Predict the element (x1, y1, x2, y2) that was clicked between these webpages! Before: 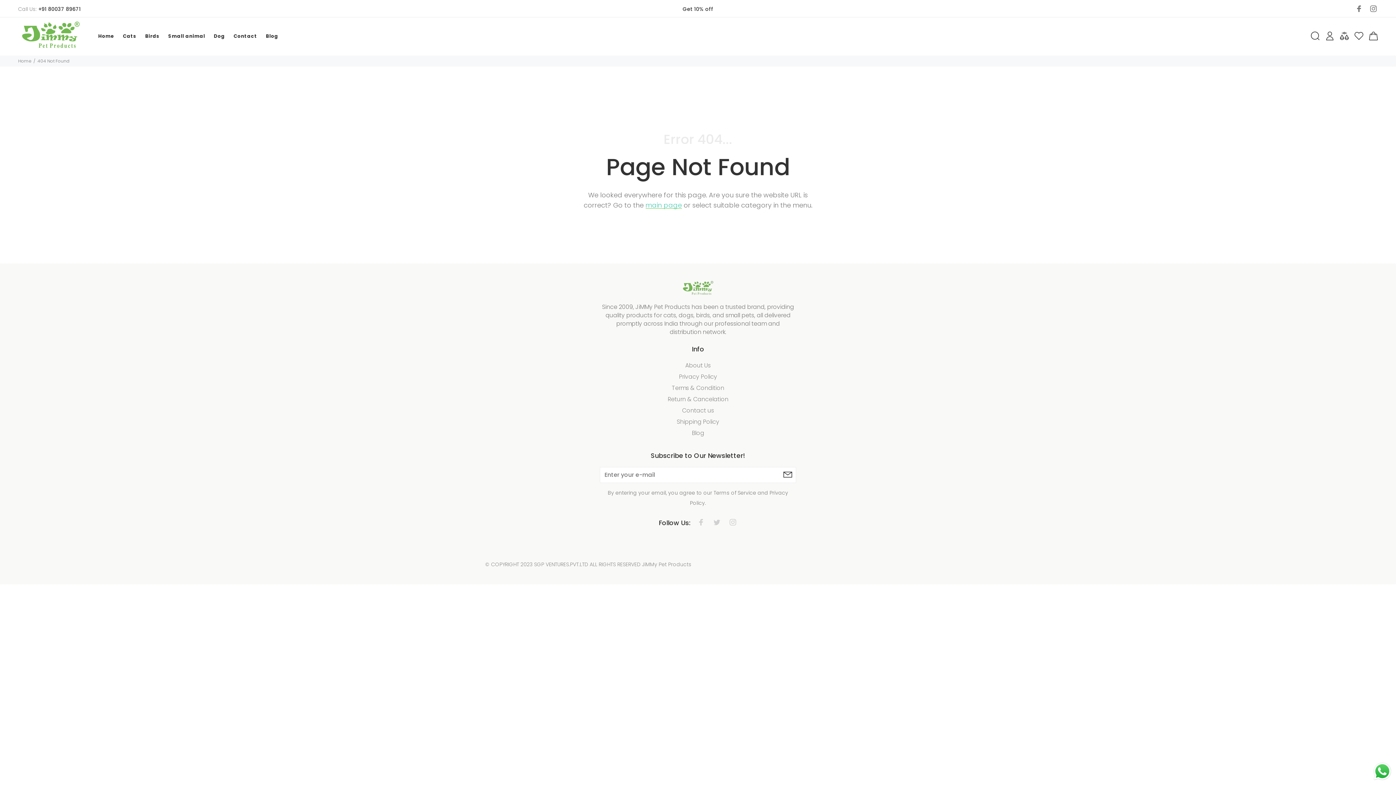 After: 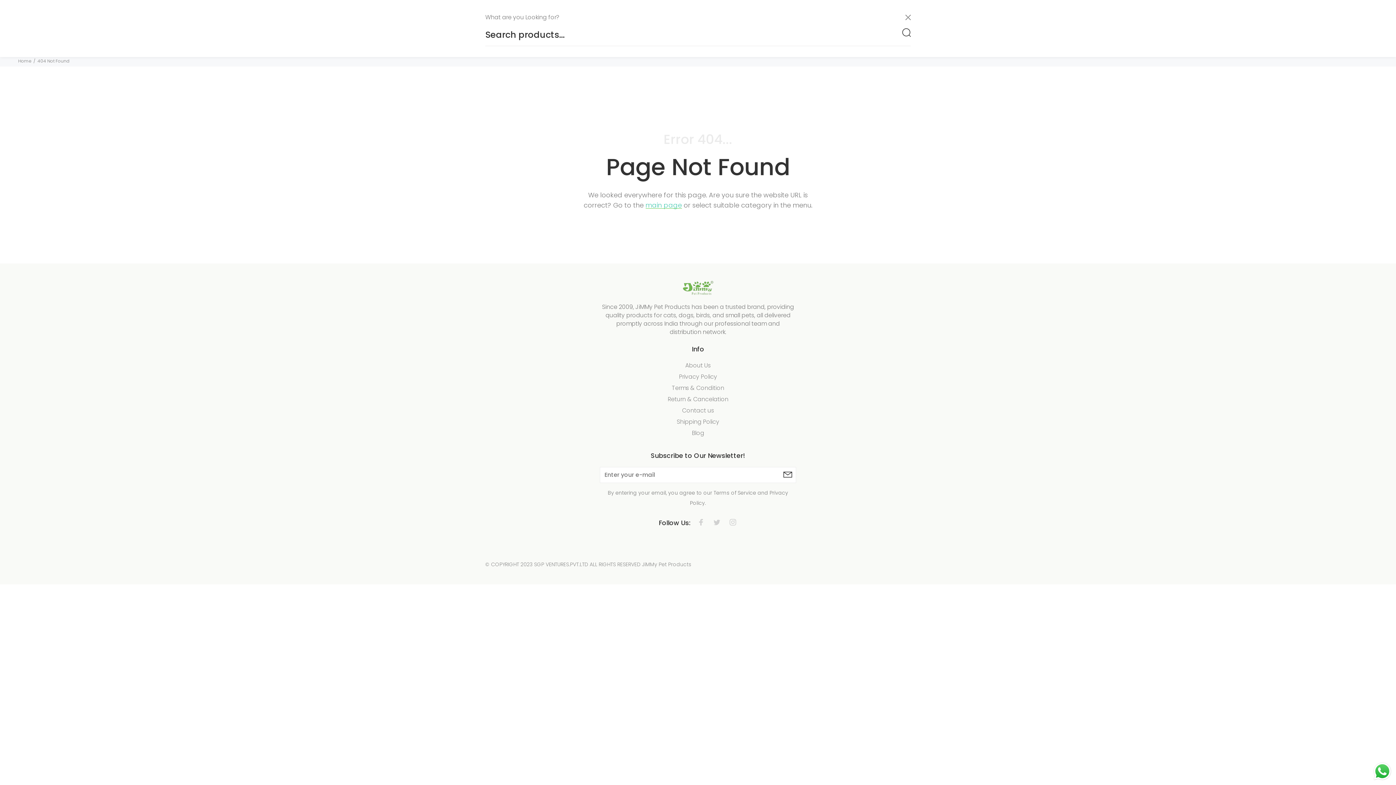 Action: bbox: (1311, 29, 1322, 44)